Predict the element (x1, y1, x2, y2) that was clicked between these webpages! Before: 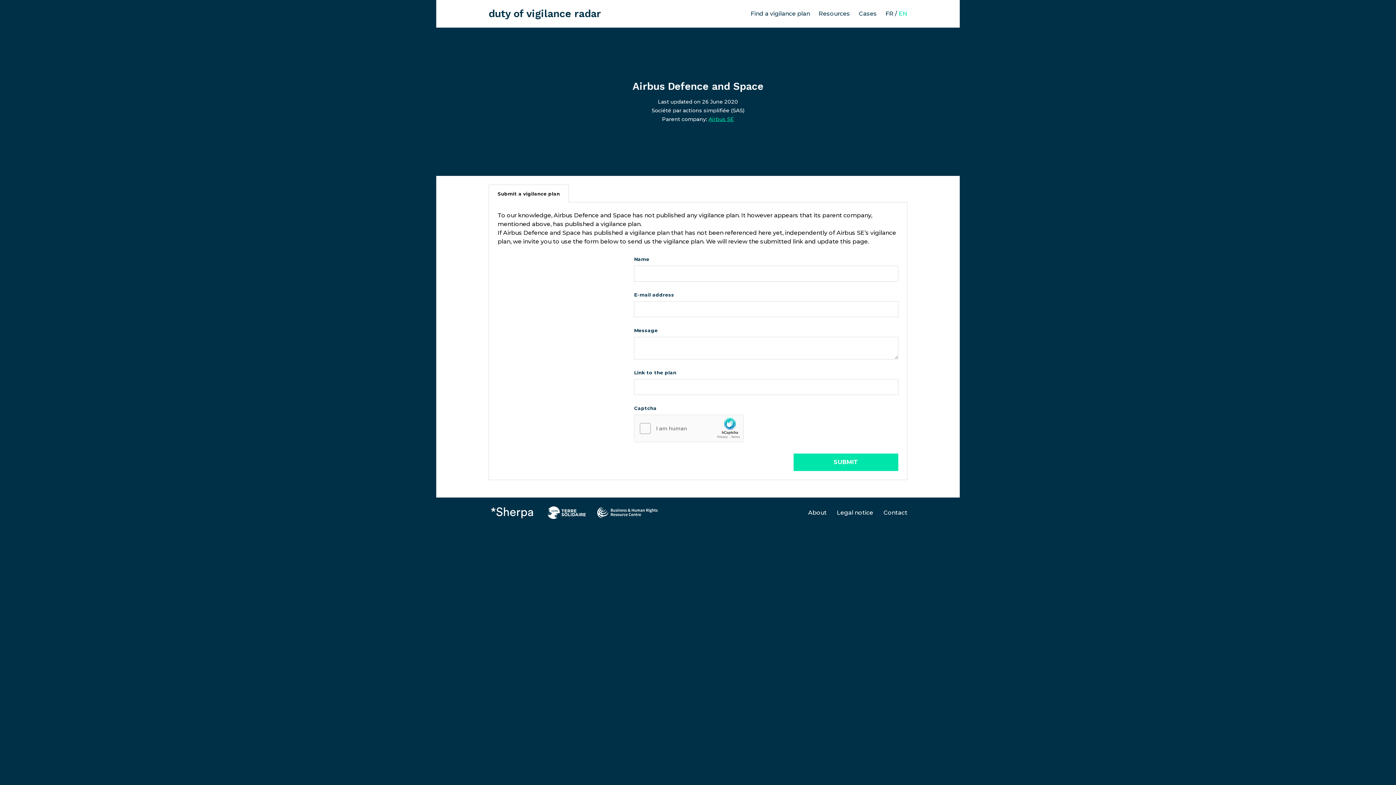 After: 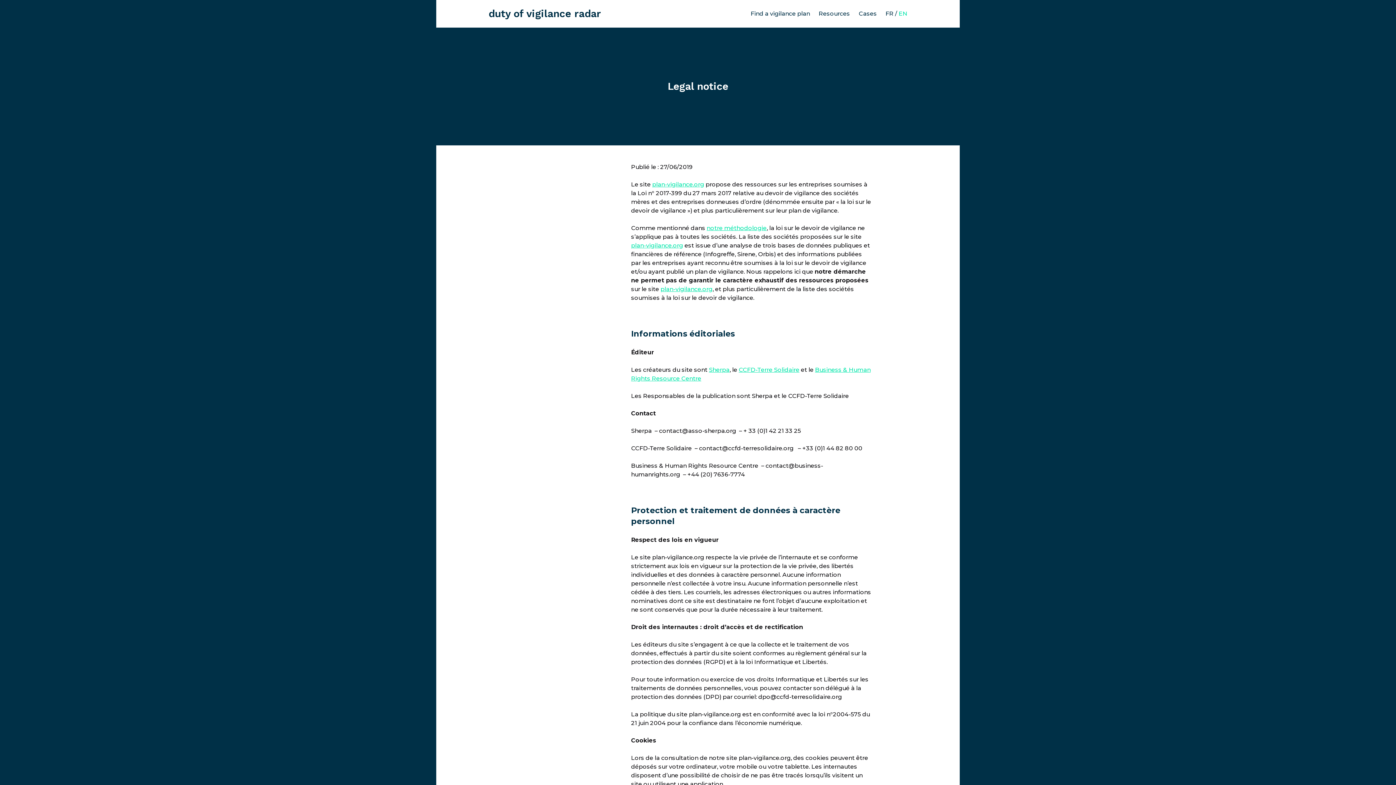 Action: bbox: (837, 509, 873, 516) label: Legal notice